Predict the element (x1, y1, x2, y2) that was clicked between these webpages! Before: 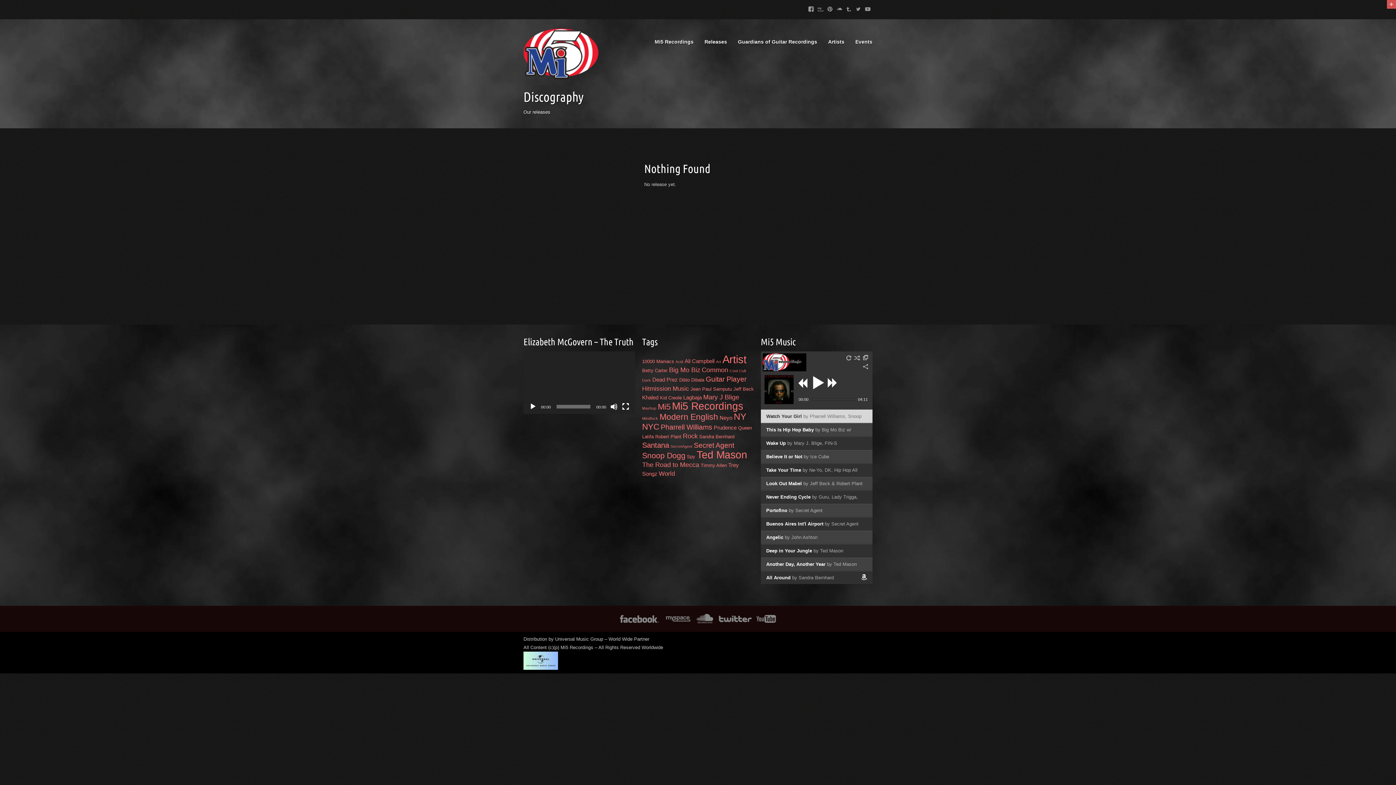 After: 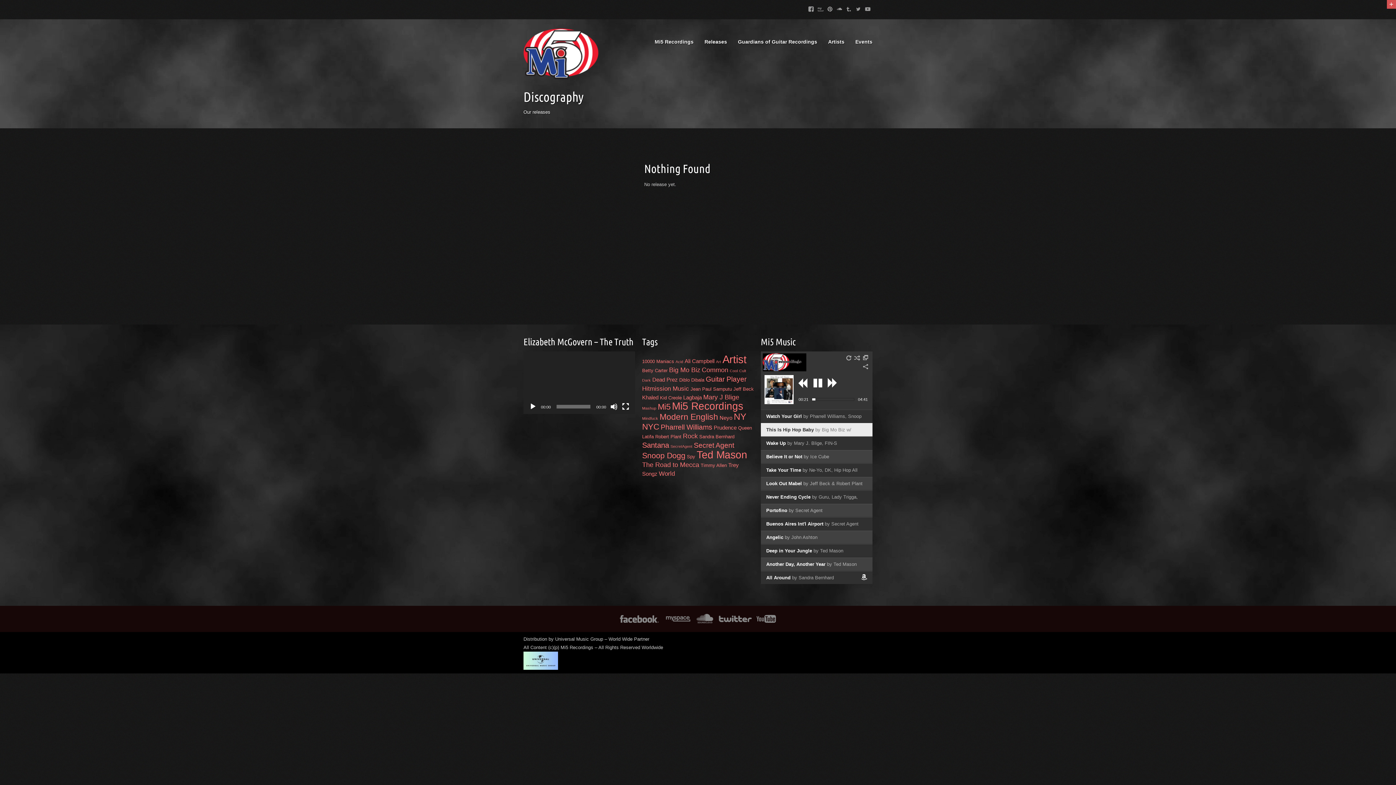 Action: label: This Is Hip Hop Baby by Big Mo Biz w/ Common, Pharrell Williams, Skript Keeper bbox: (766, 423, 866, 436)